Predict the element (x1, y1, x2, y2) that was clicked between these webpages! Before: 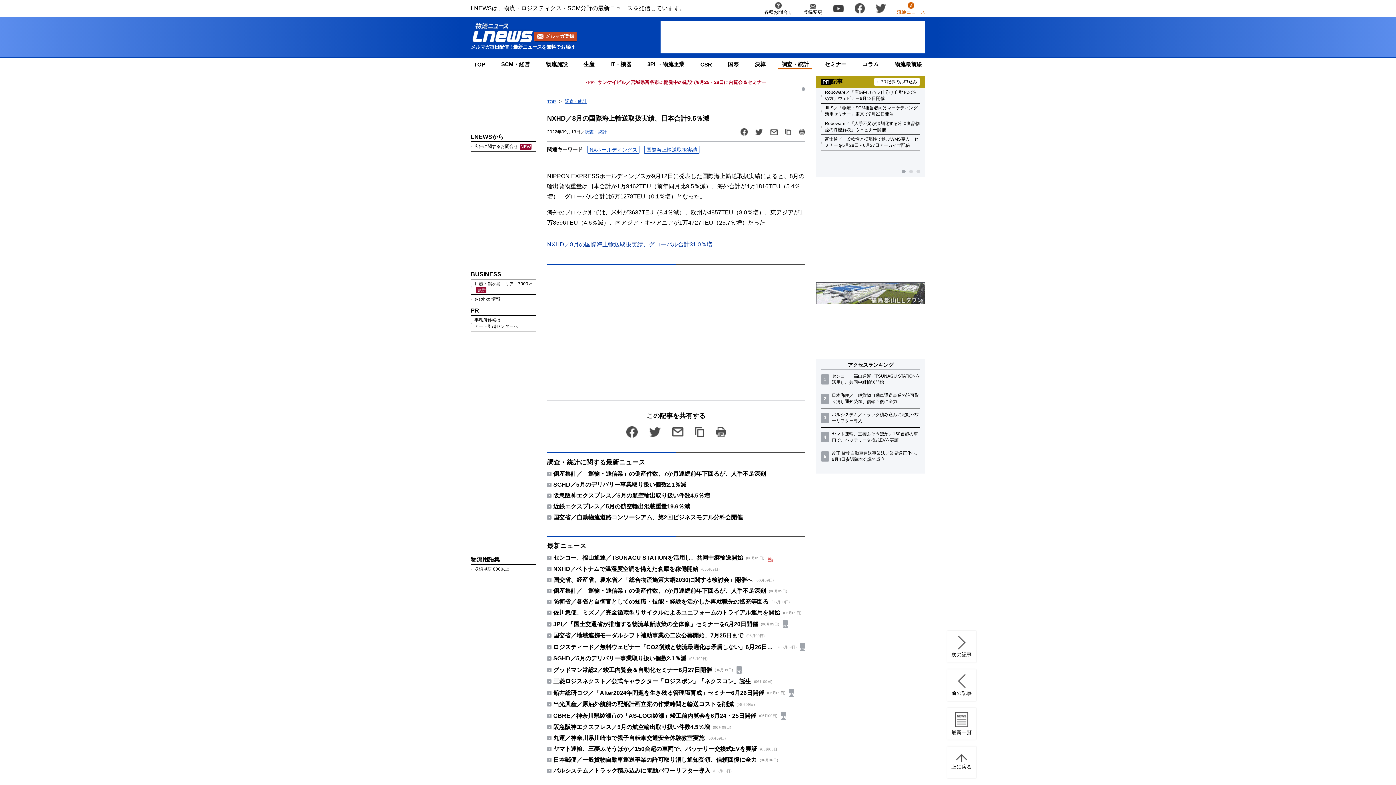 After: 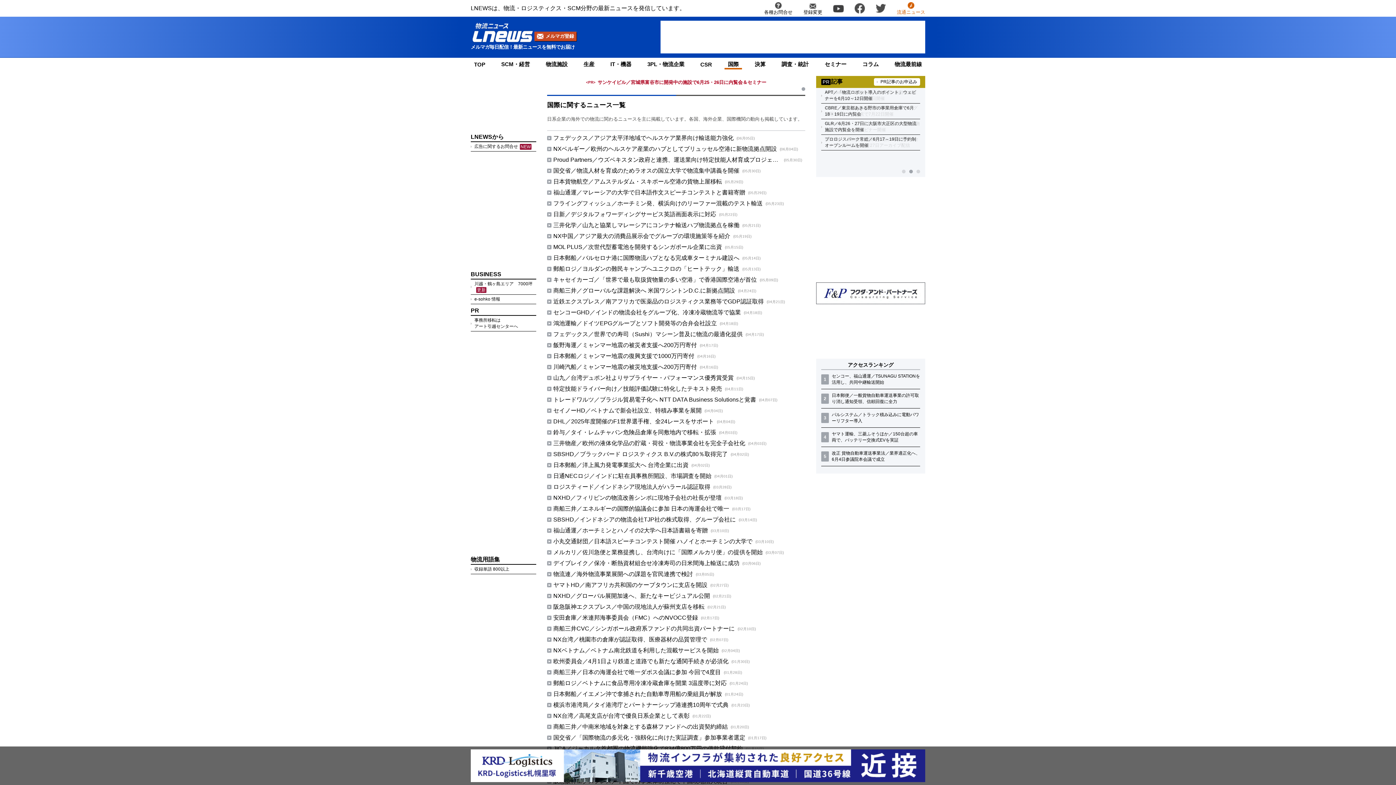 Action: bbox: (728, 61, 739, 67) label: 国際